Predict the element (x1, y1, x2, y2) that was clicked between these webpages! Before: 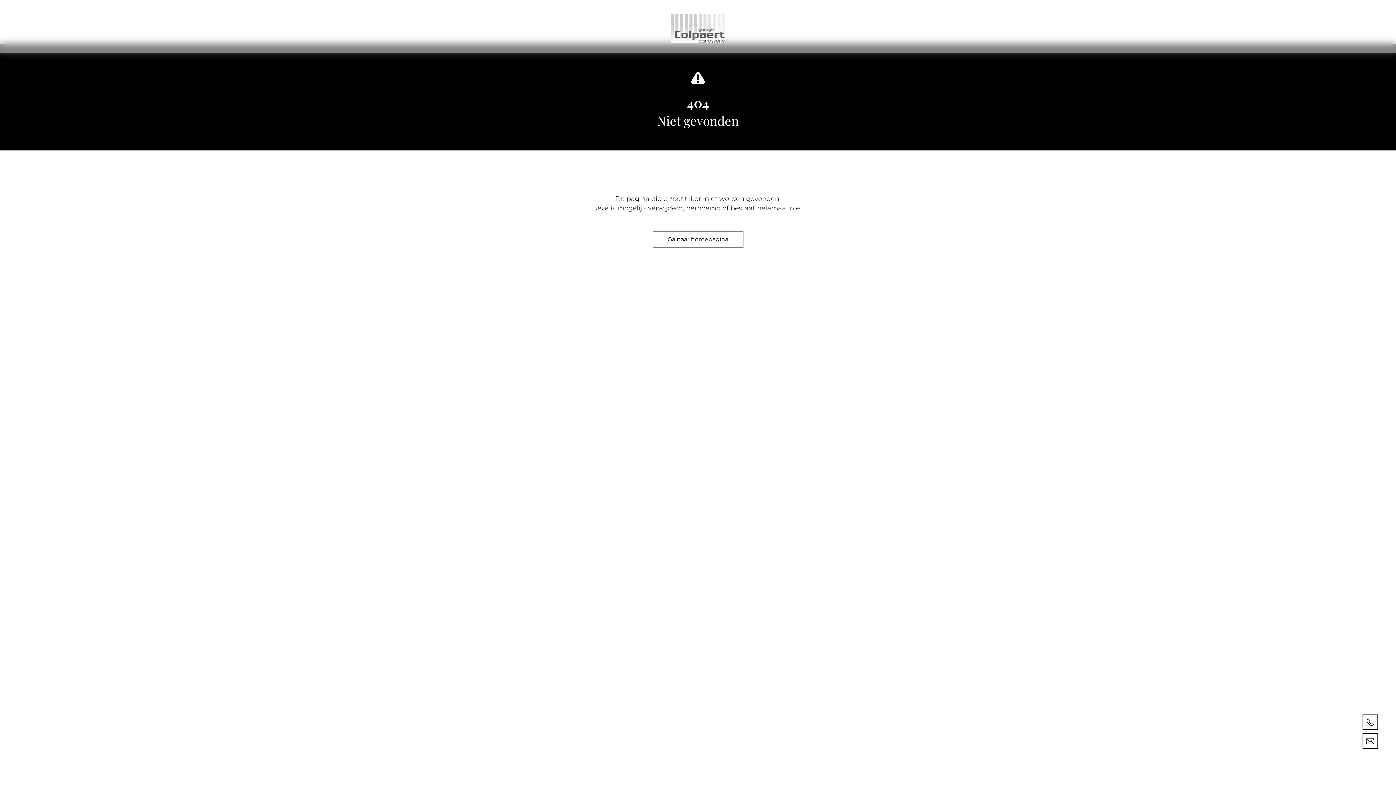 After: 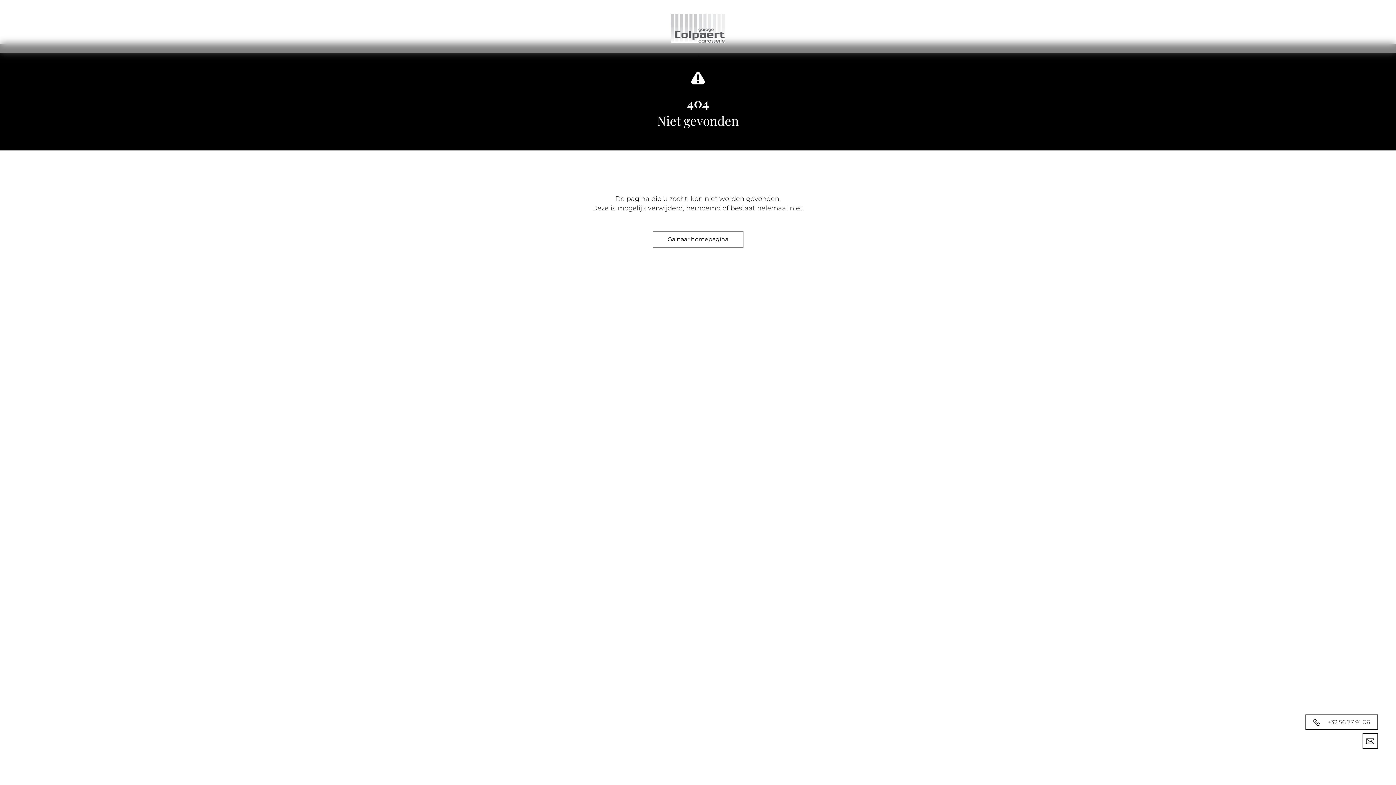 Action: label: +32 56 77 91 06 bbox: (1362, 714, 1378, 730)